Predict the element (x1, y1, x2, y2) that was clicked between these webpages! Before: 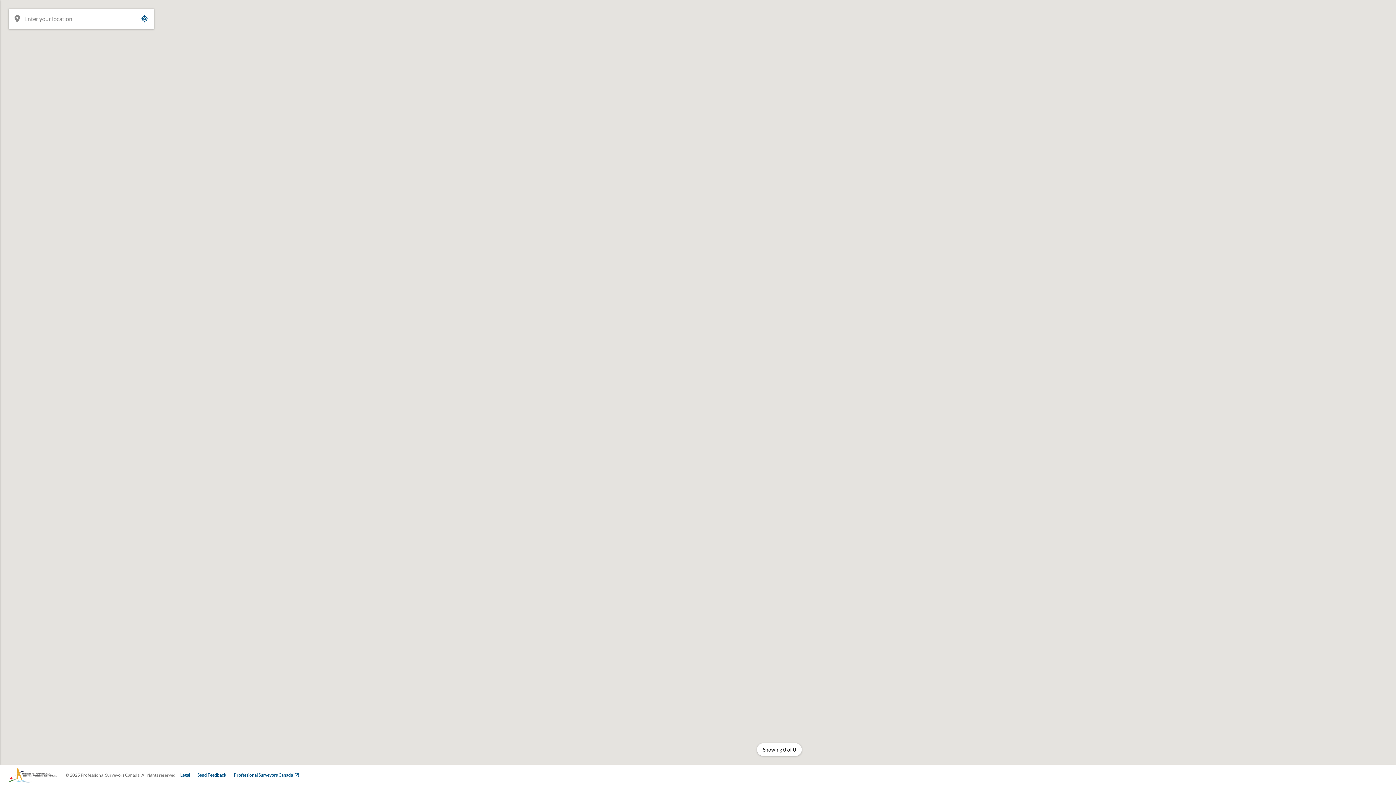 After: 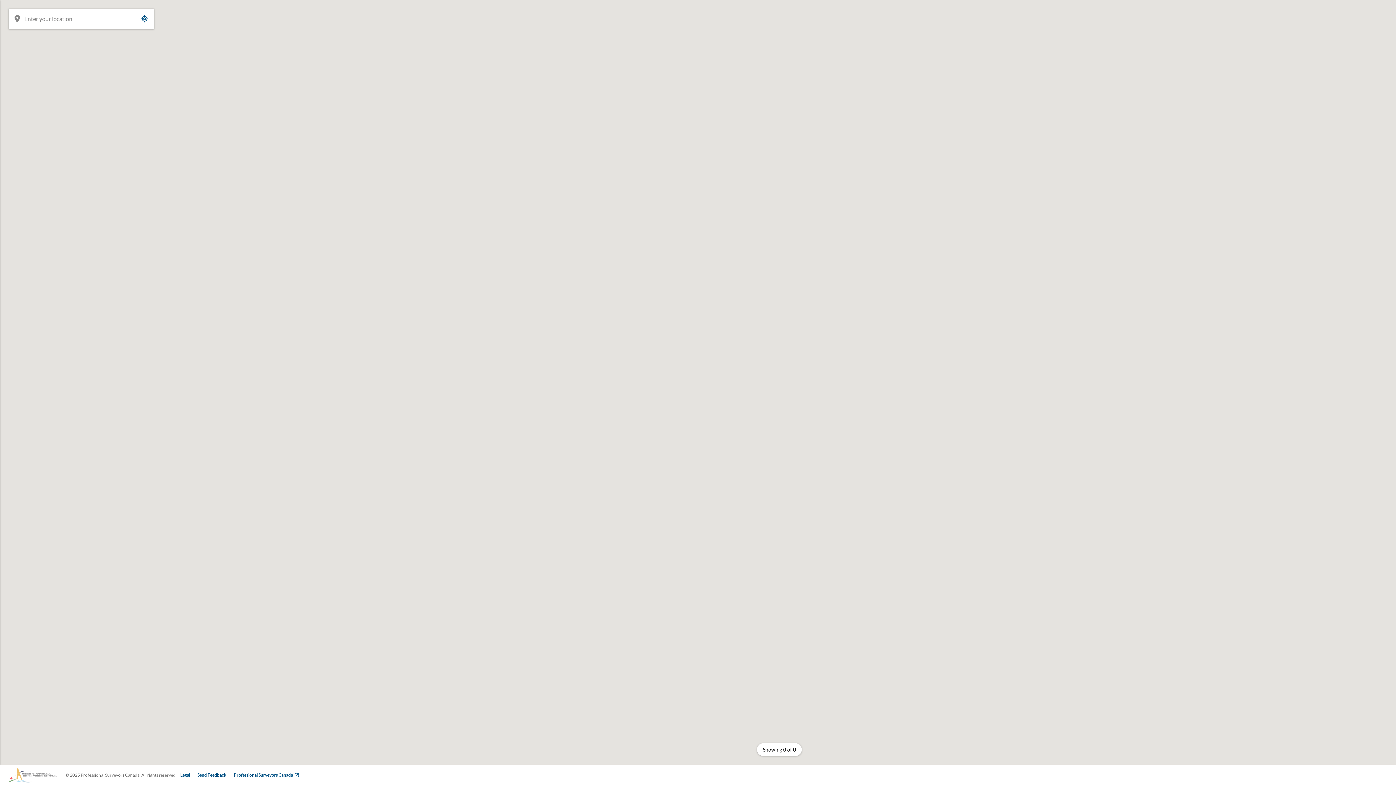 Action: bbox: (8, 768, 56, 782)